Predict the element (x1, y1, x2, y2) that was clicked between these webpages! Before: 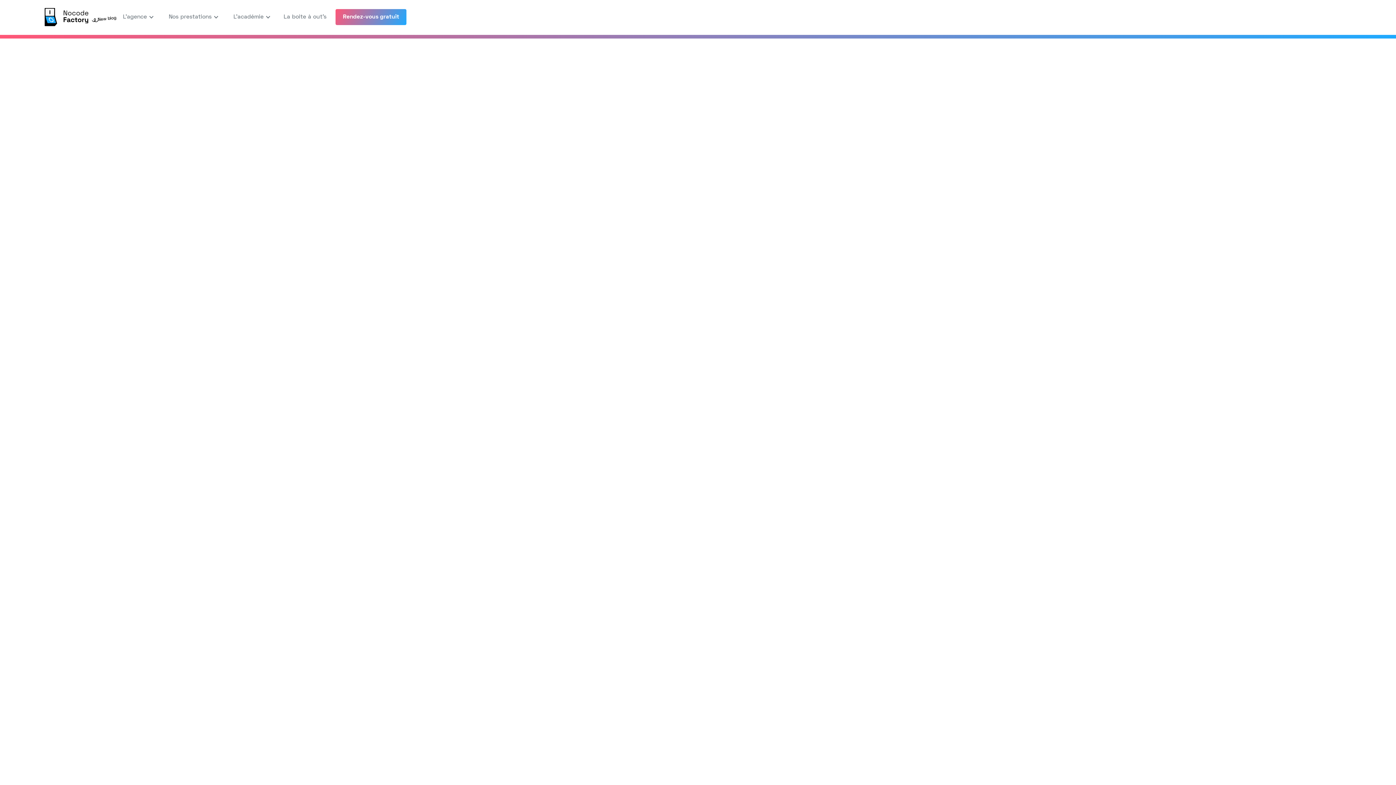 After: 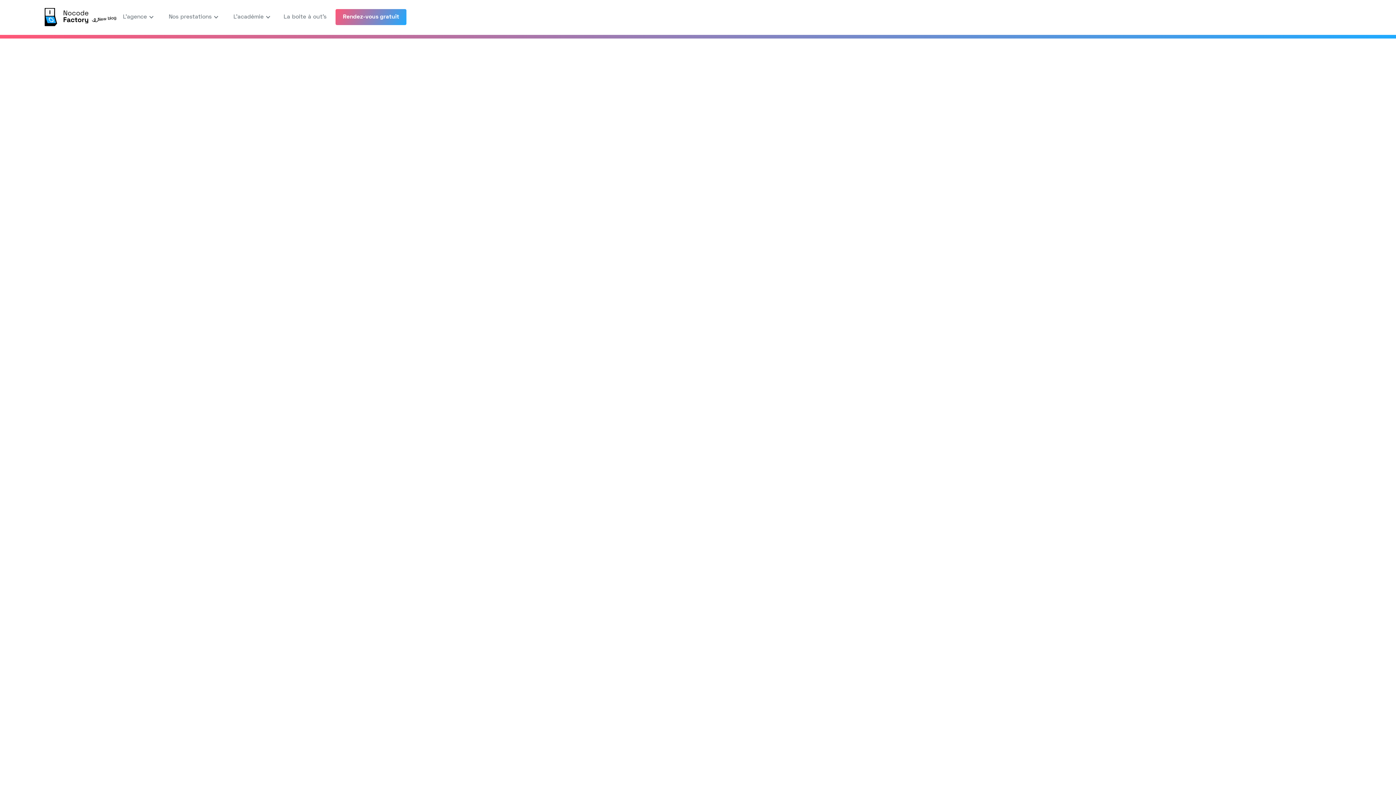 Action: bbox: (433, 278, 571, 300) label: Eléments & design